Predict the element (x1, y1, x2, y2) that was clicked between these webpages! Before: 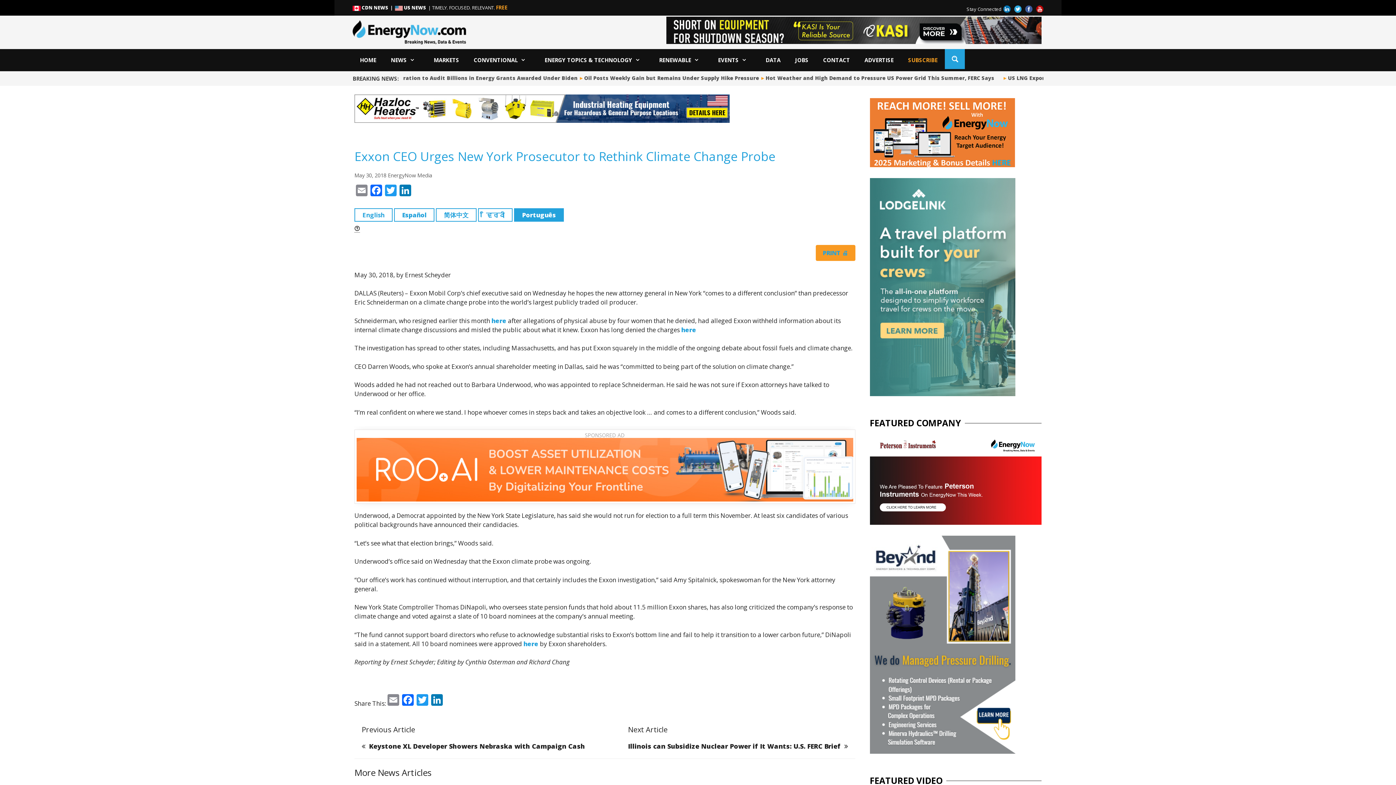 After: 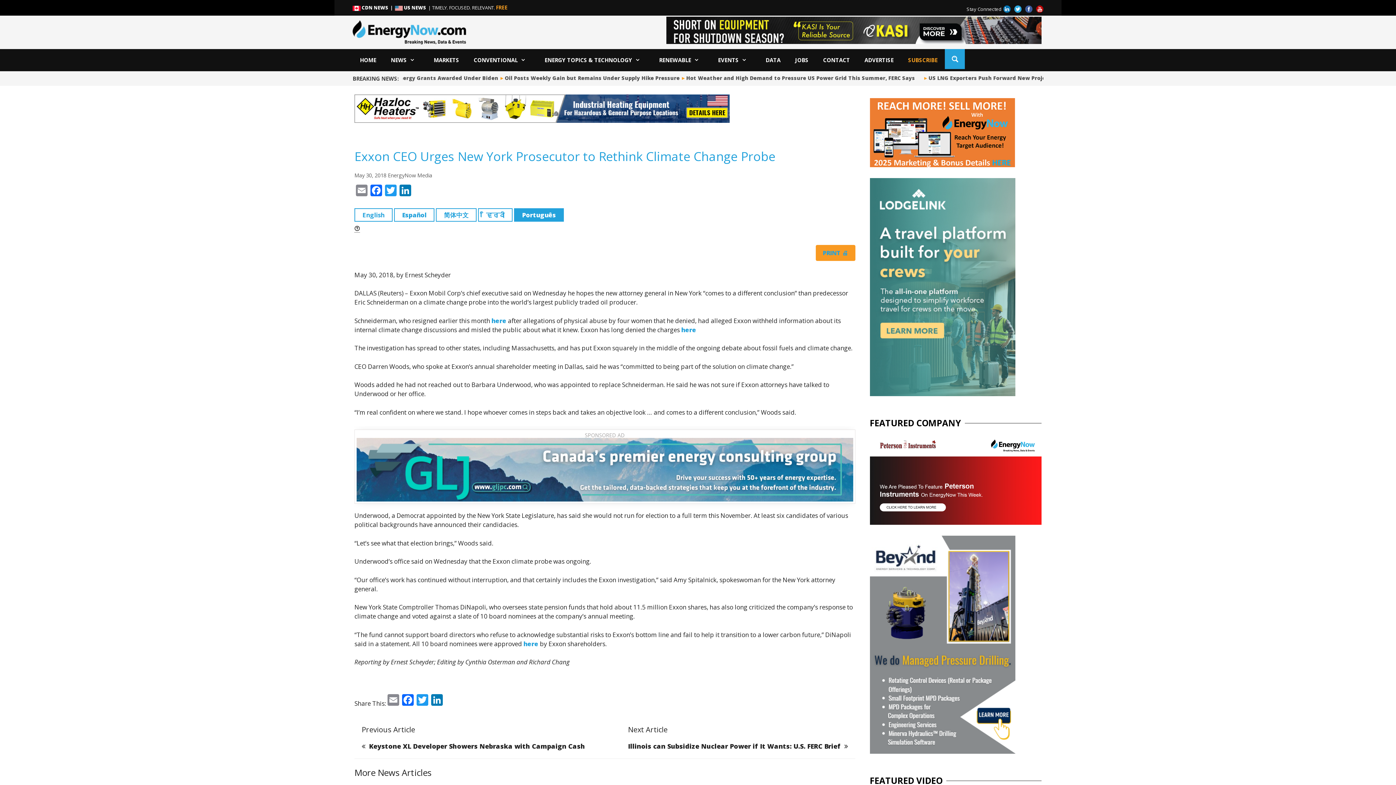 Action: bbox: (1023, 5, 1034, 11)